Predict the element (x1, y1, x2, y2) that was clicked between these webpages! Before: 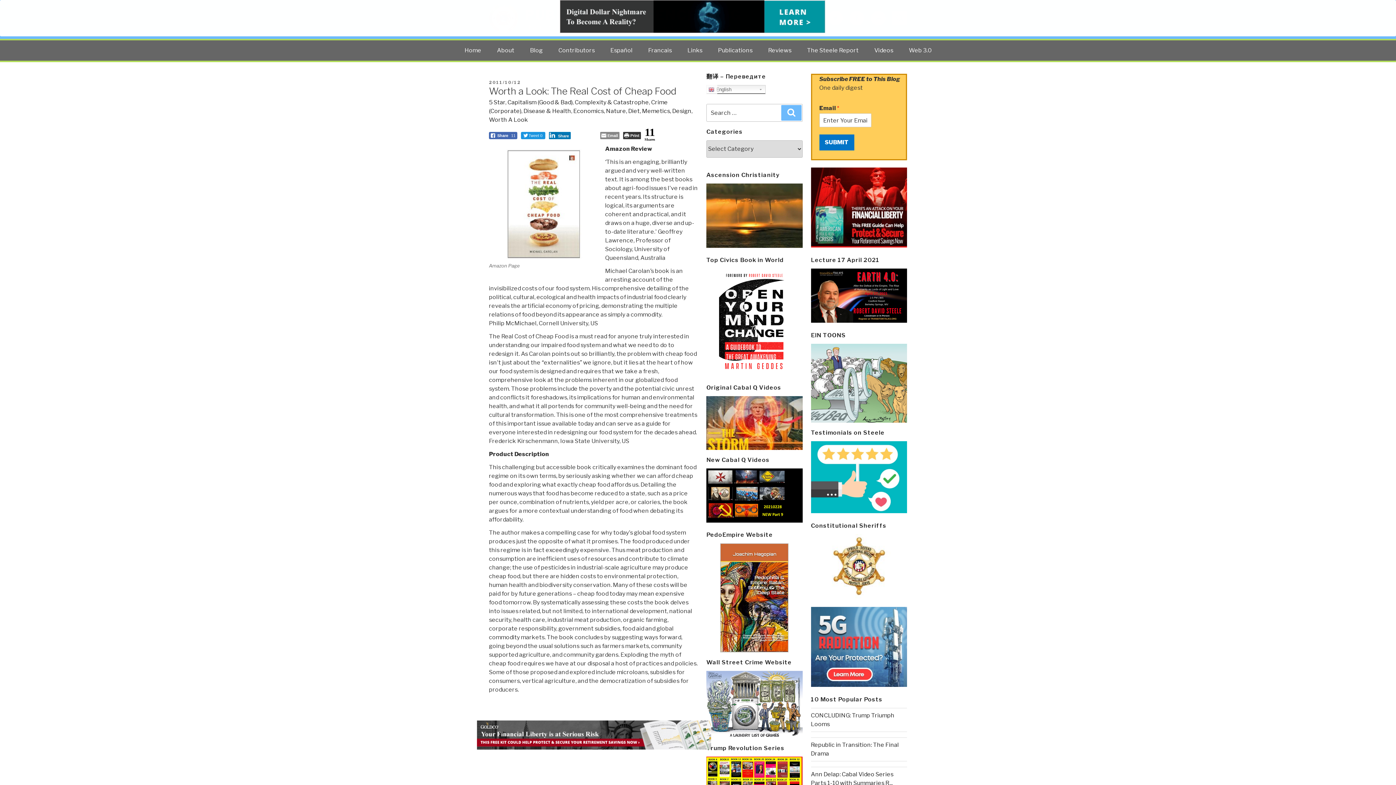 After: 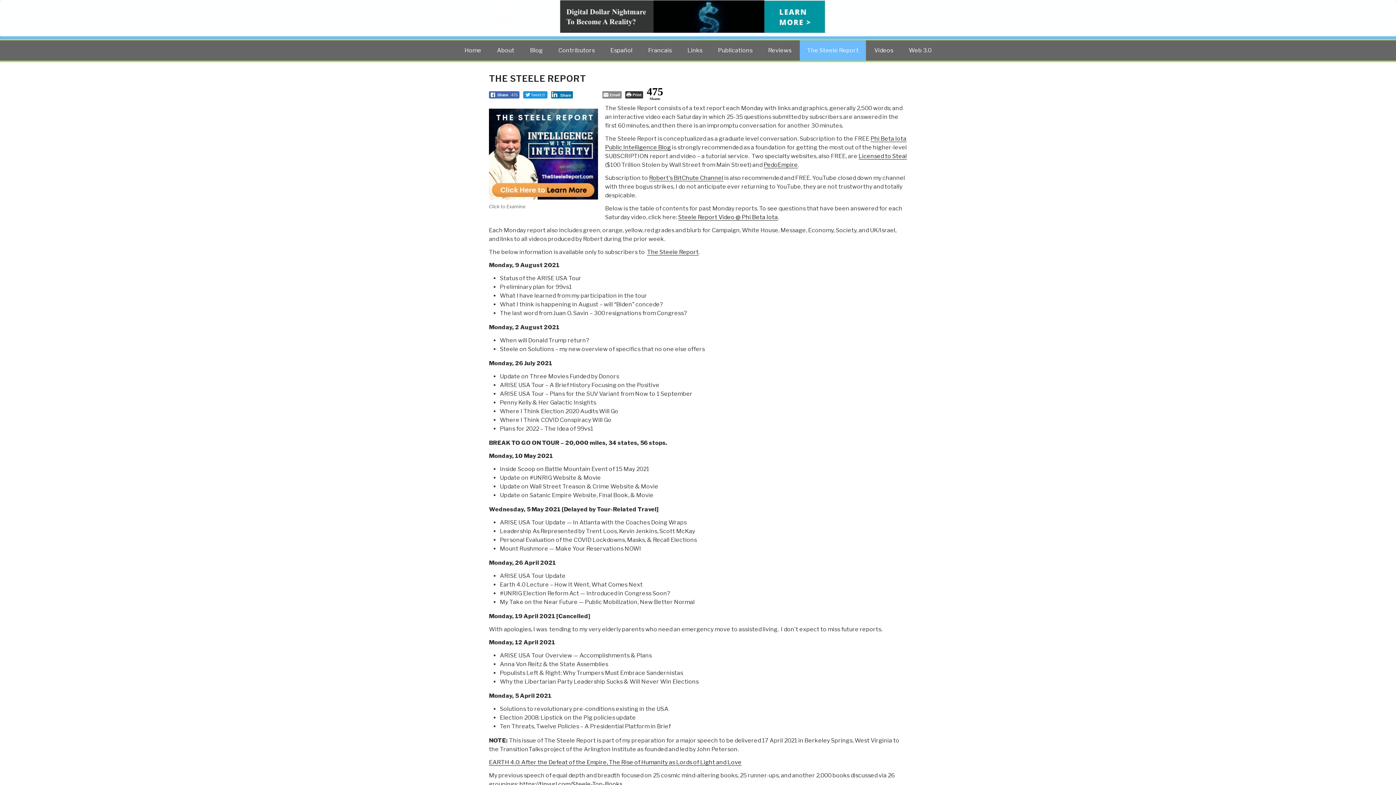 Action: bbox: (800, 40, 866, 60) label: The Steele Report